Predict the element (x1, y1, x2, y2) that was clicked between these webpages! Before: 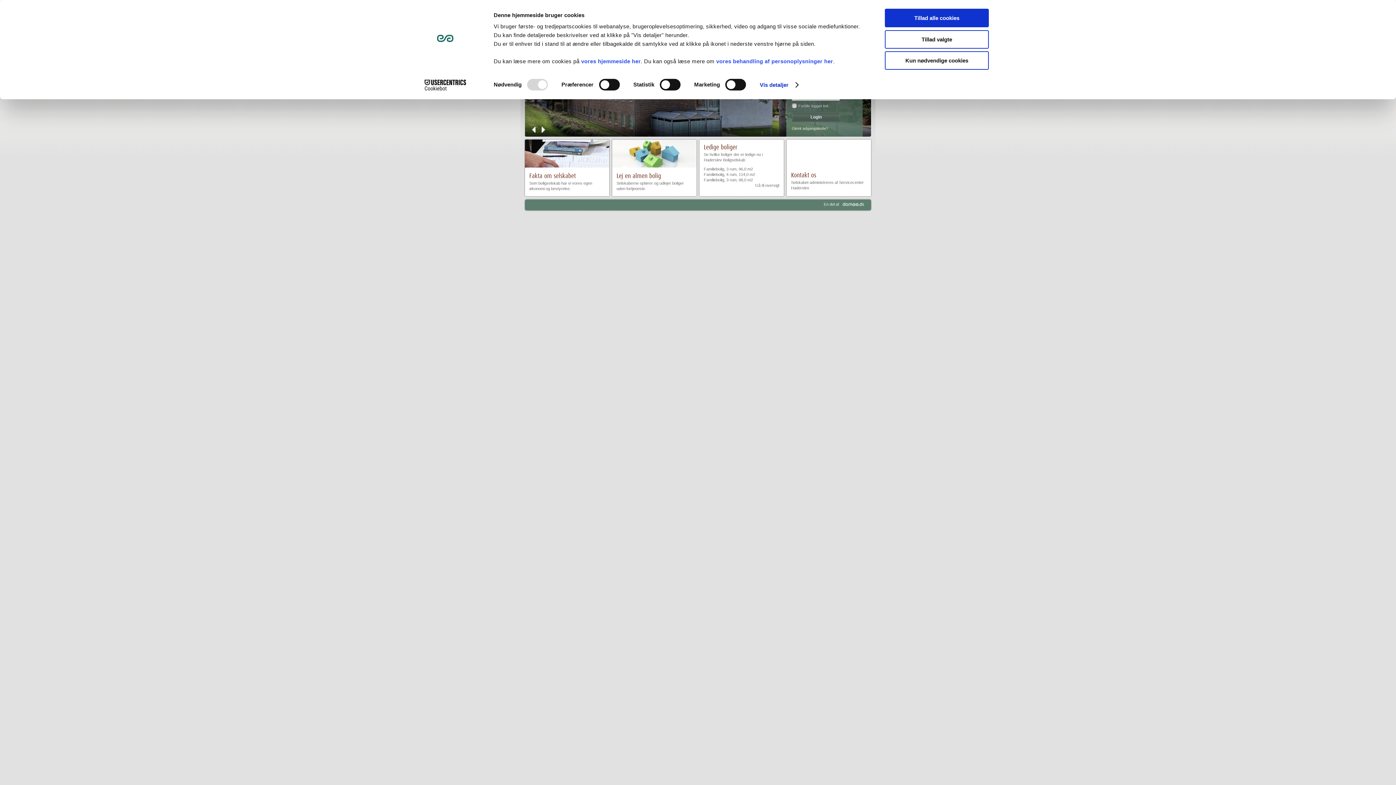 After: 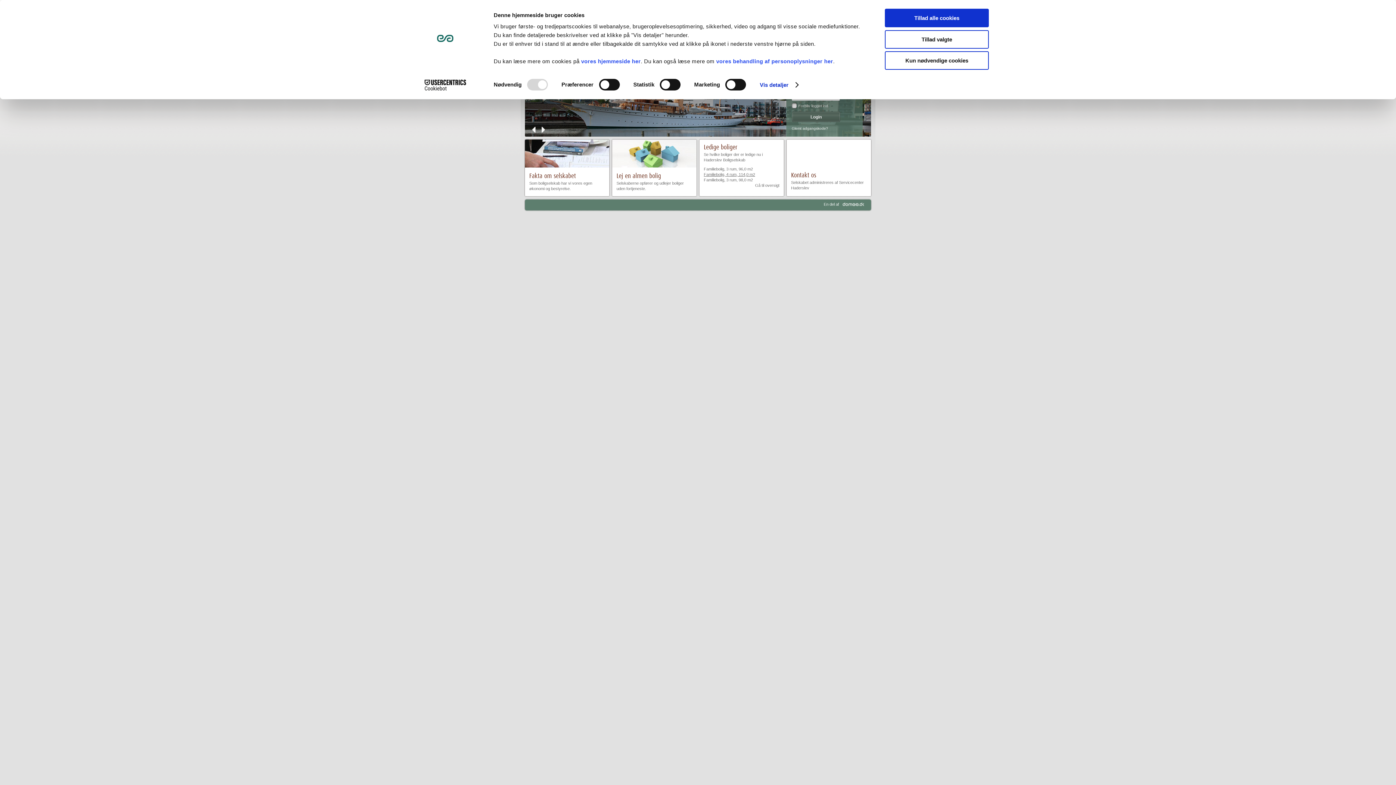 Action: label: Familiebolig, 4 rum, 114,0 m2 bbox: (704, 172, 755, 176)